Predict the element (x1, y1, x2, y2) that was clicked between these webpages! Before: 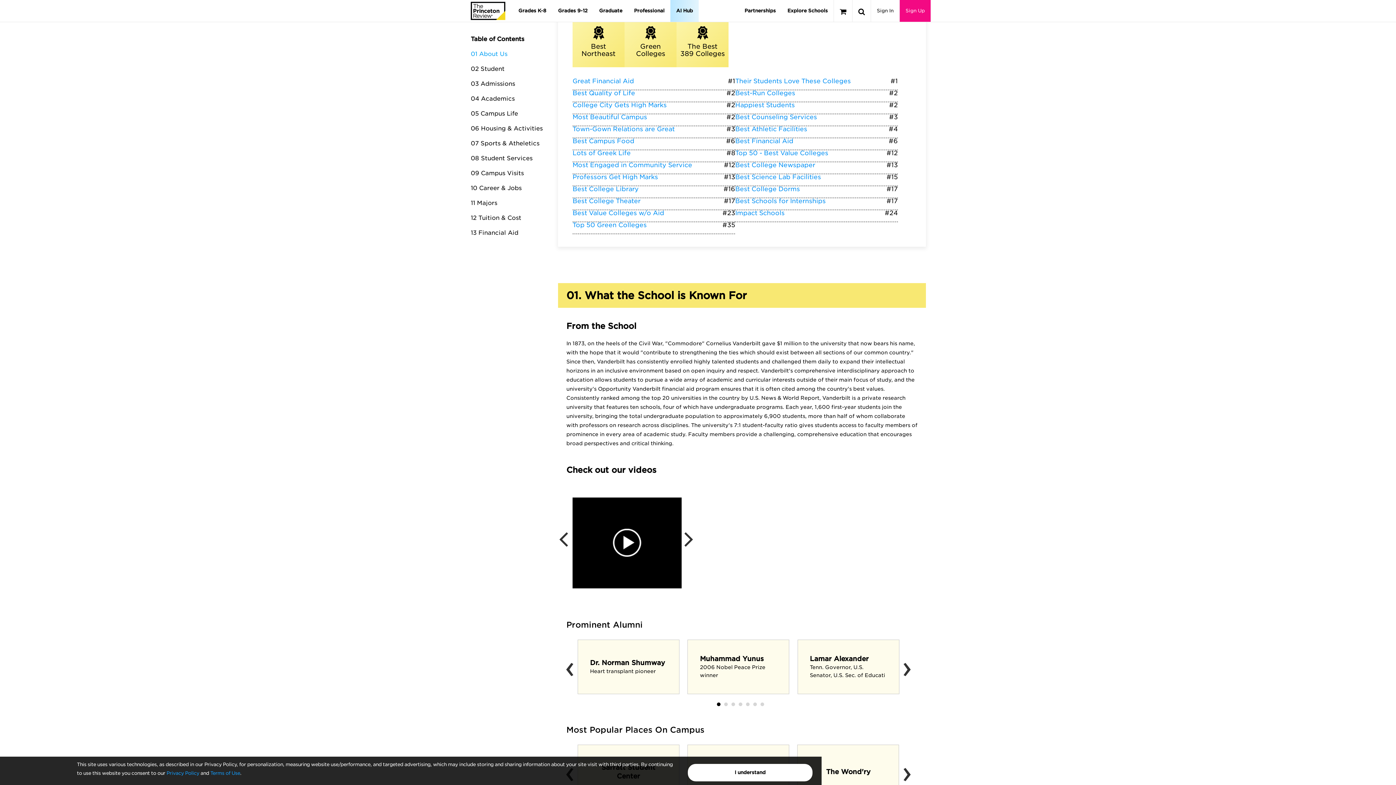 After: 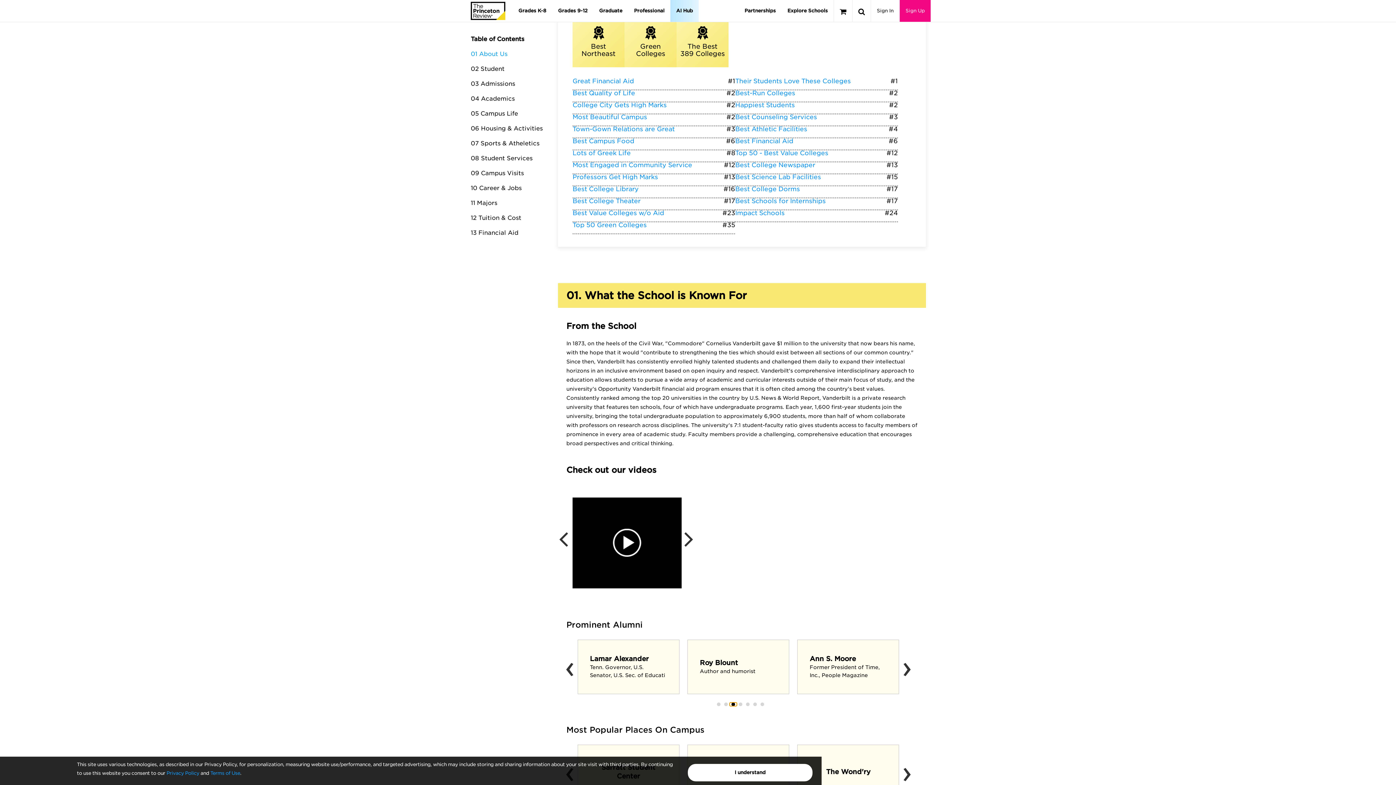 Action: bbox: (729, 702, 736, 706)